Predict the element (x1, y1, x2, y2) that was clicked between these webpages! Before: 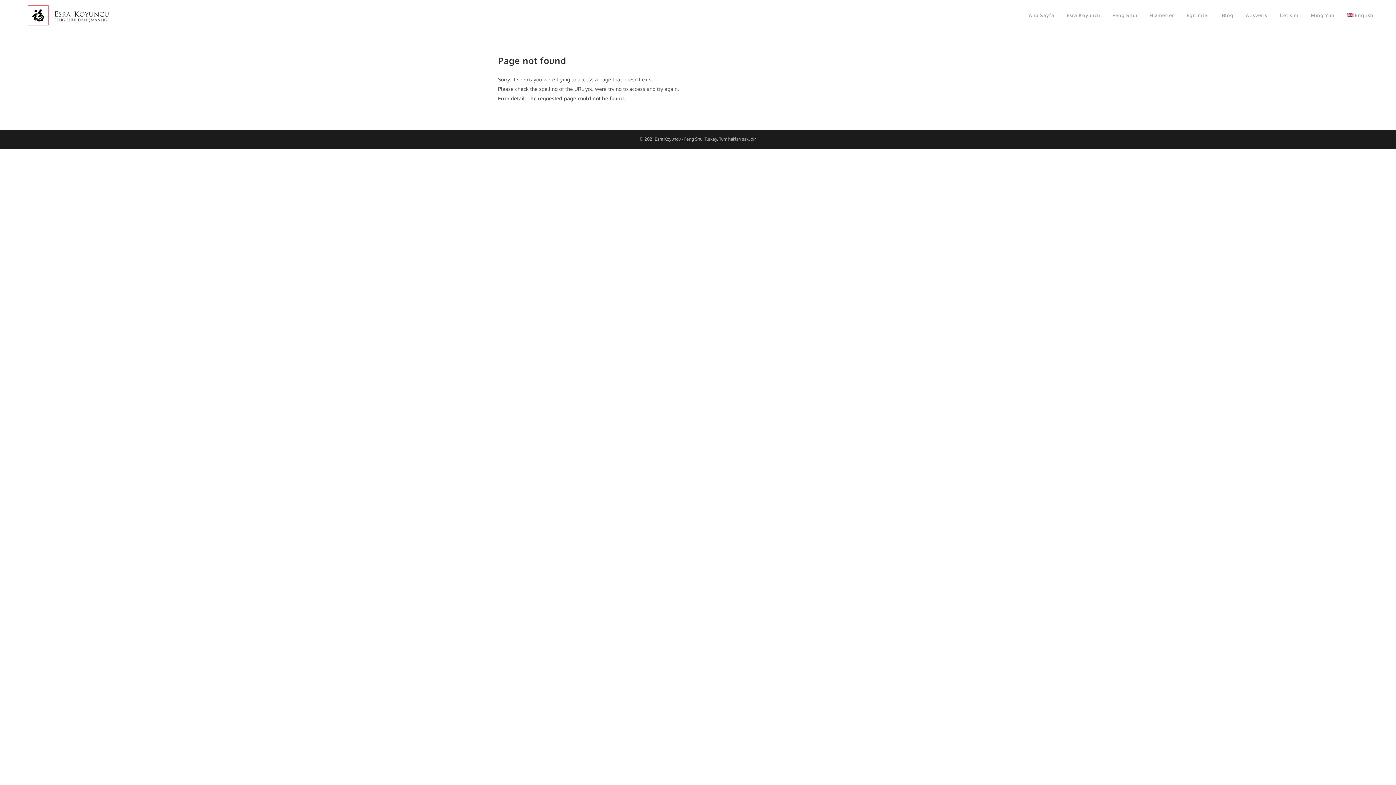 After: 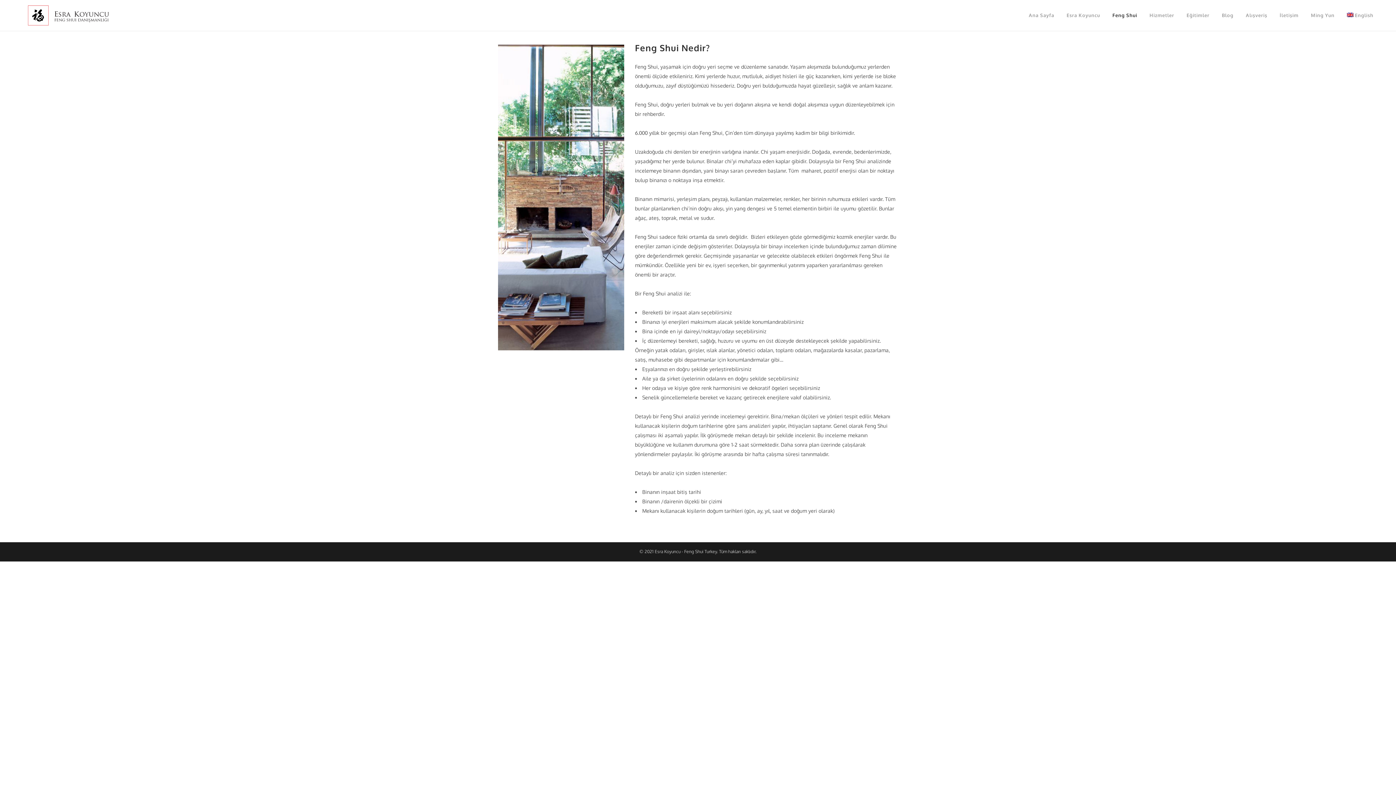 Action: bbox: (1106, 0, 1143, 30) label: Feng Shui